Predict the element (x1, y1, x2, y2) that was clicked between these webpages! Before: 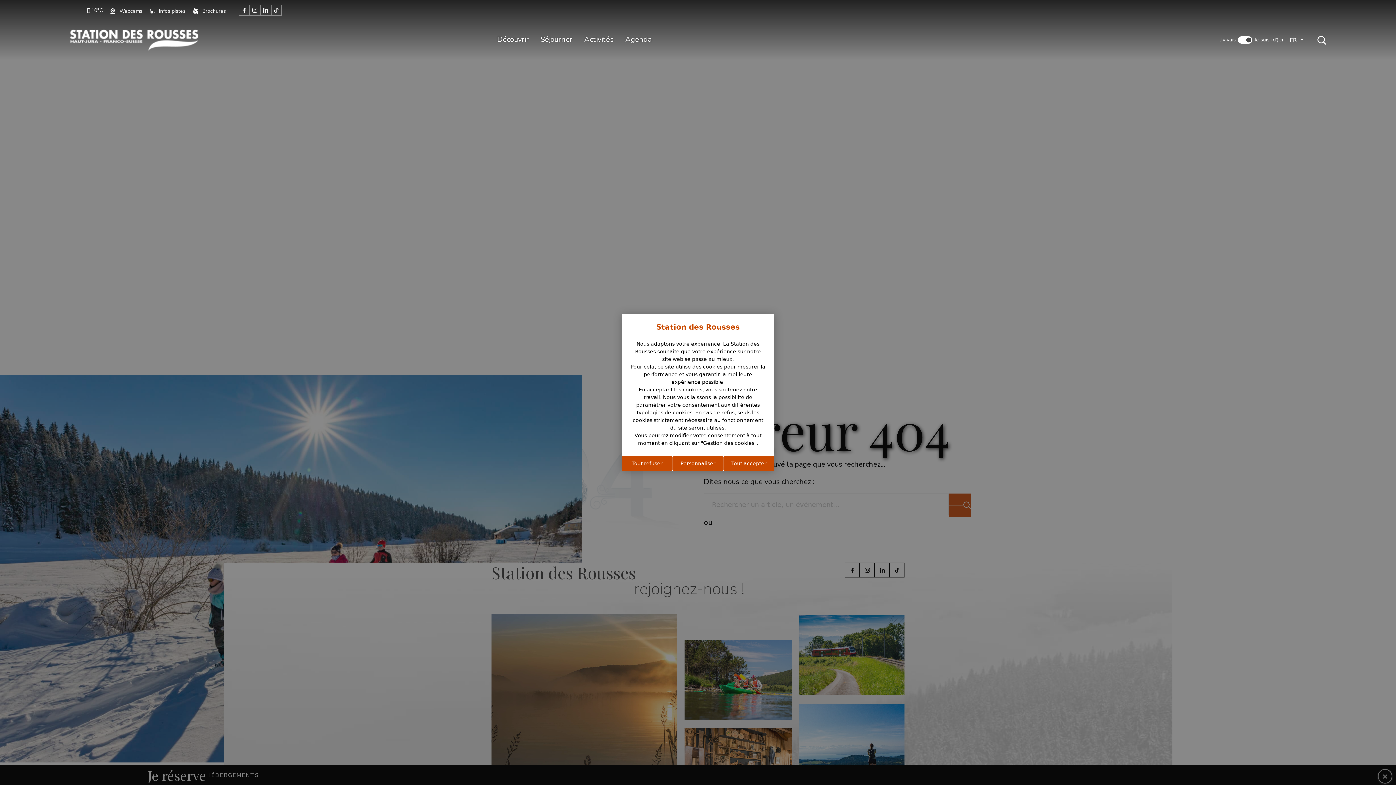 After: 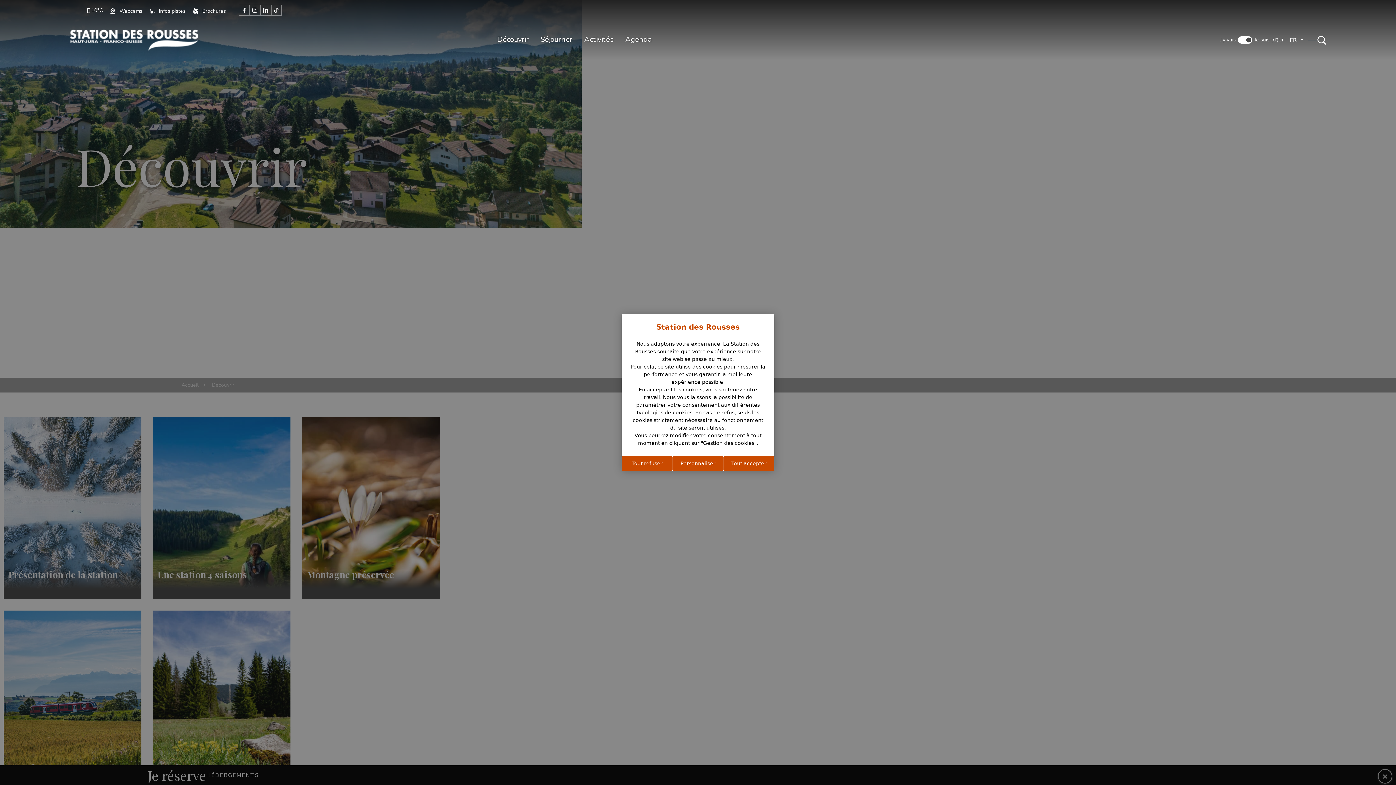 Action: label: Découvrir bbox: (497, 34, 529, 46)